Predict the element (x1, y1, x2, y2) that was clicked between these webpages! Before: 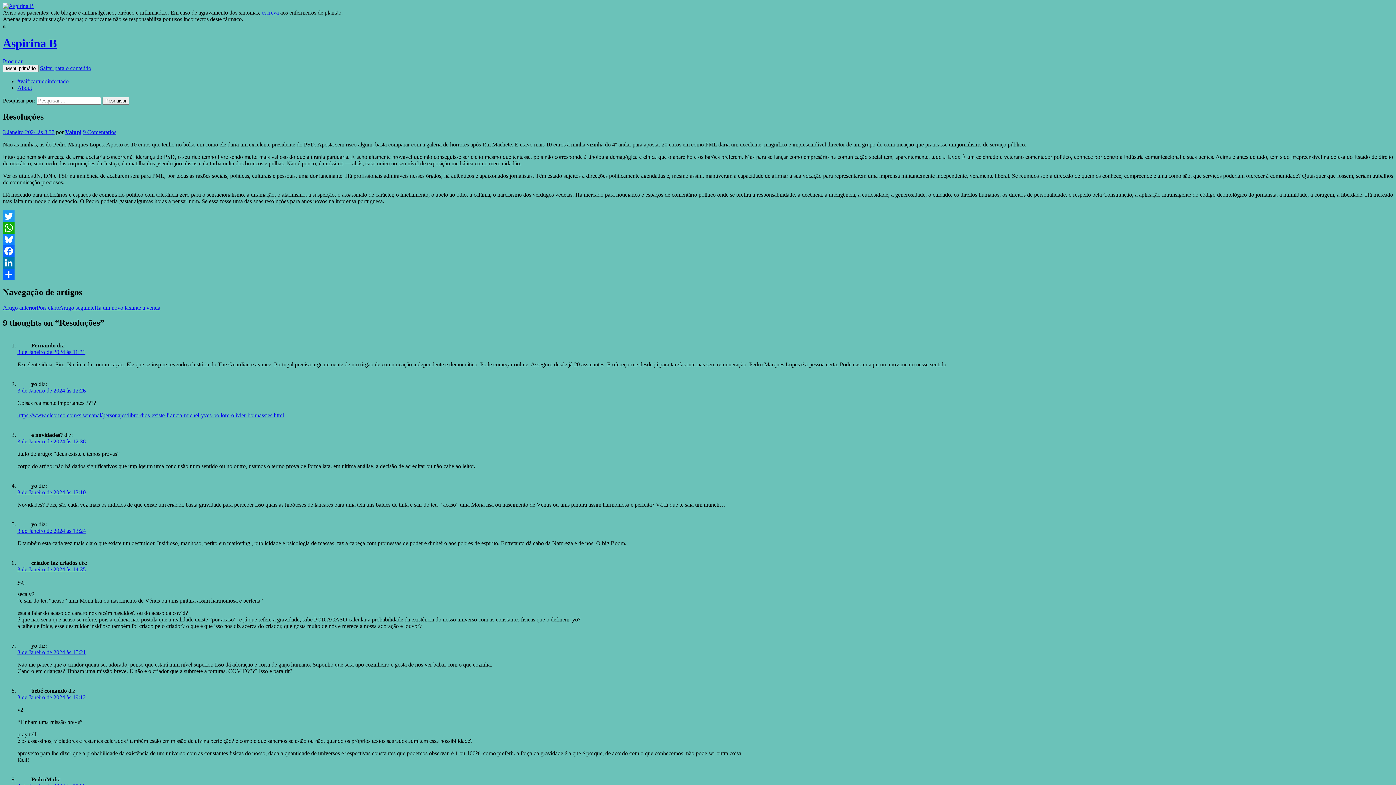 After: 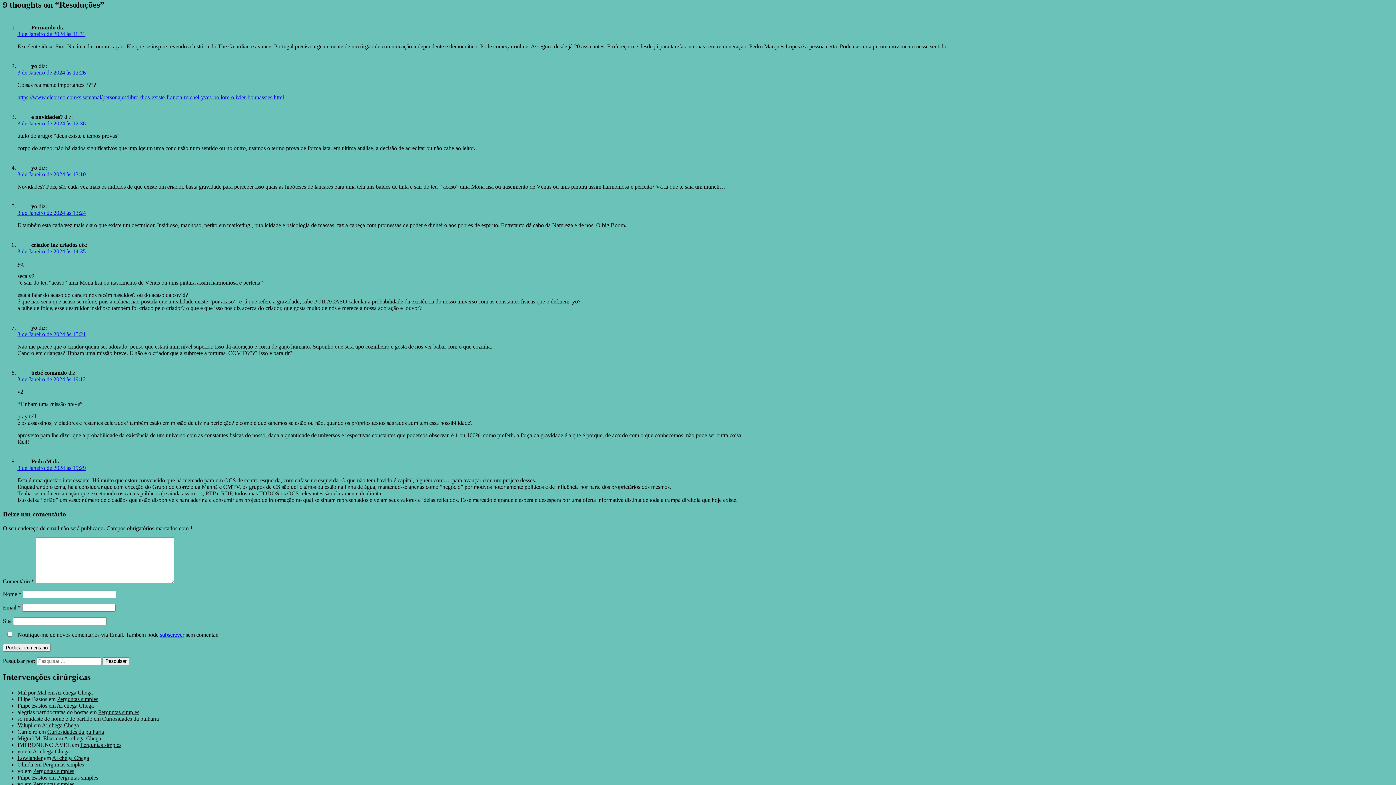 Action: bbox: (82, 128, 116, 135) label: 9 Comentários